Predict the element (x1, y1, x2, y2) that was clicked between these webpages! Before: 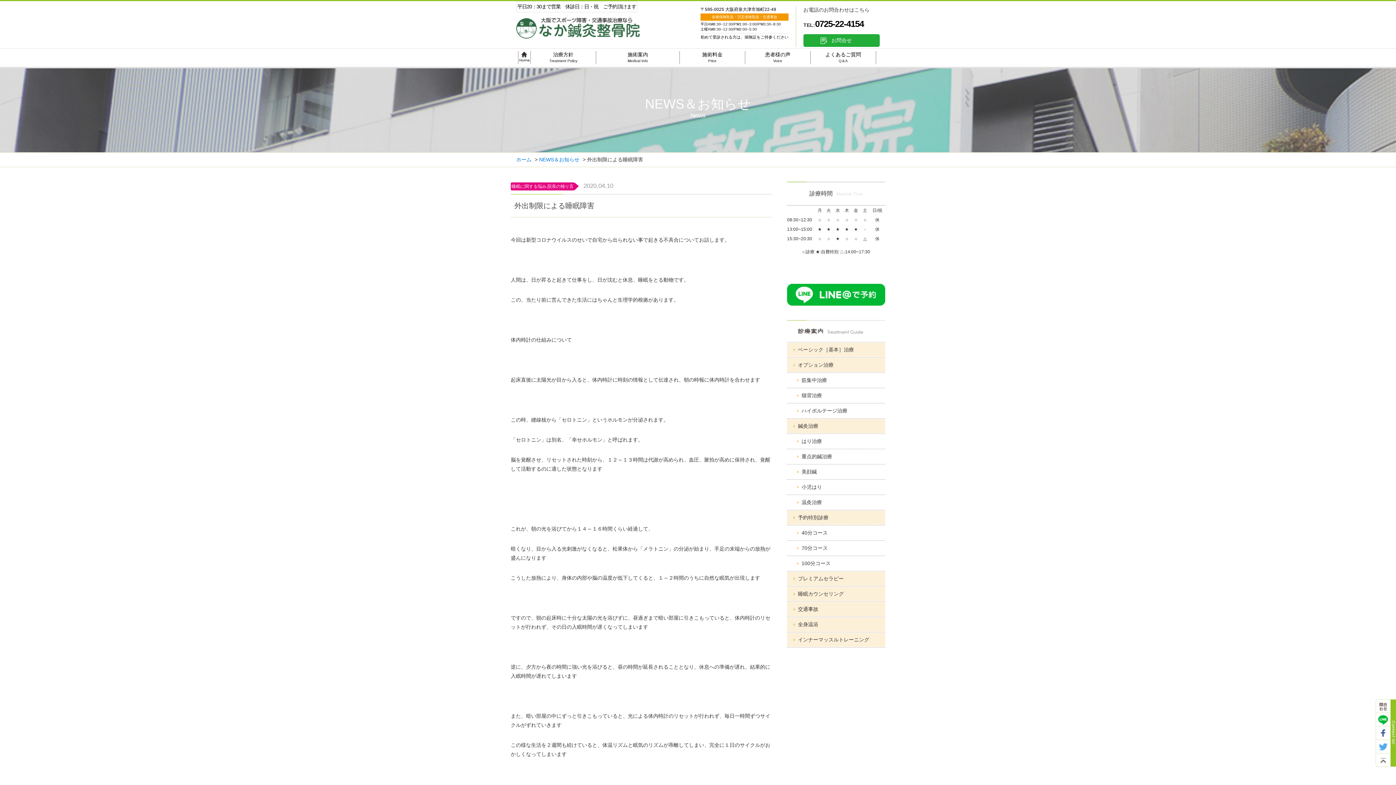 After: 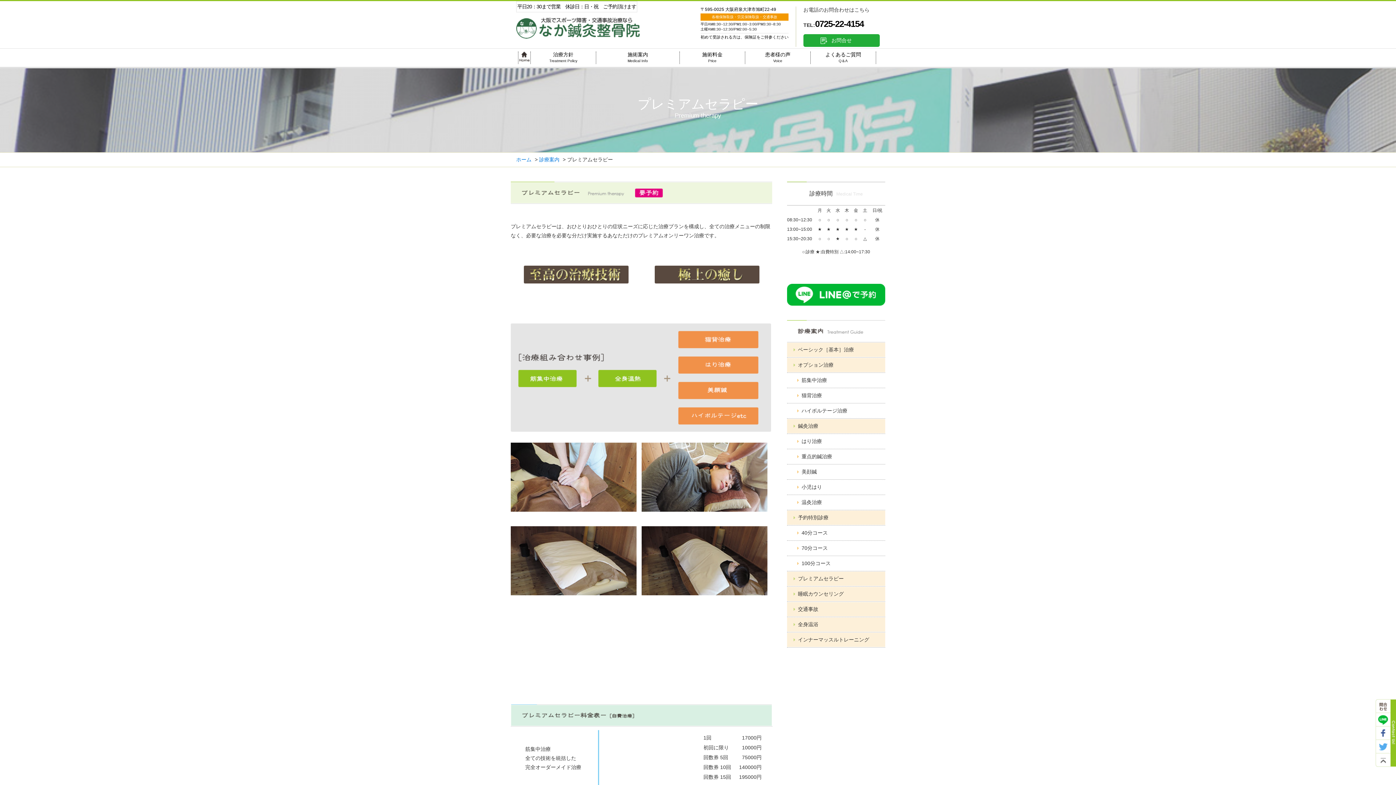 Action: label: プレミアムセラピー bbox: (787, 571, 885, 586)